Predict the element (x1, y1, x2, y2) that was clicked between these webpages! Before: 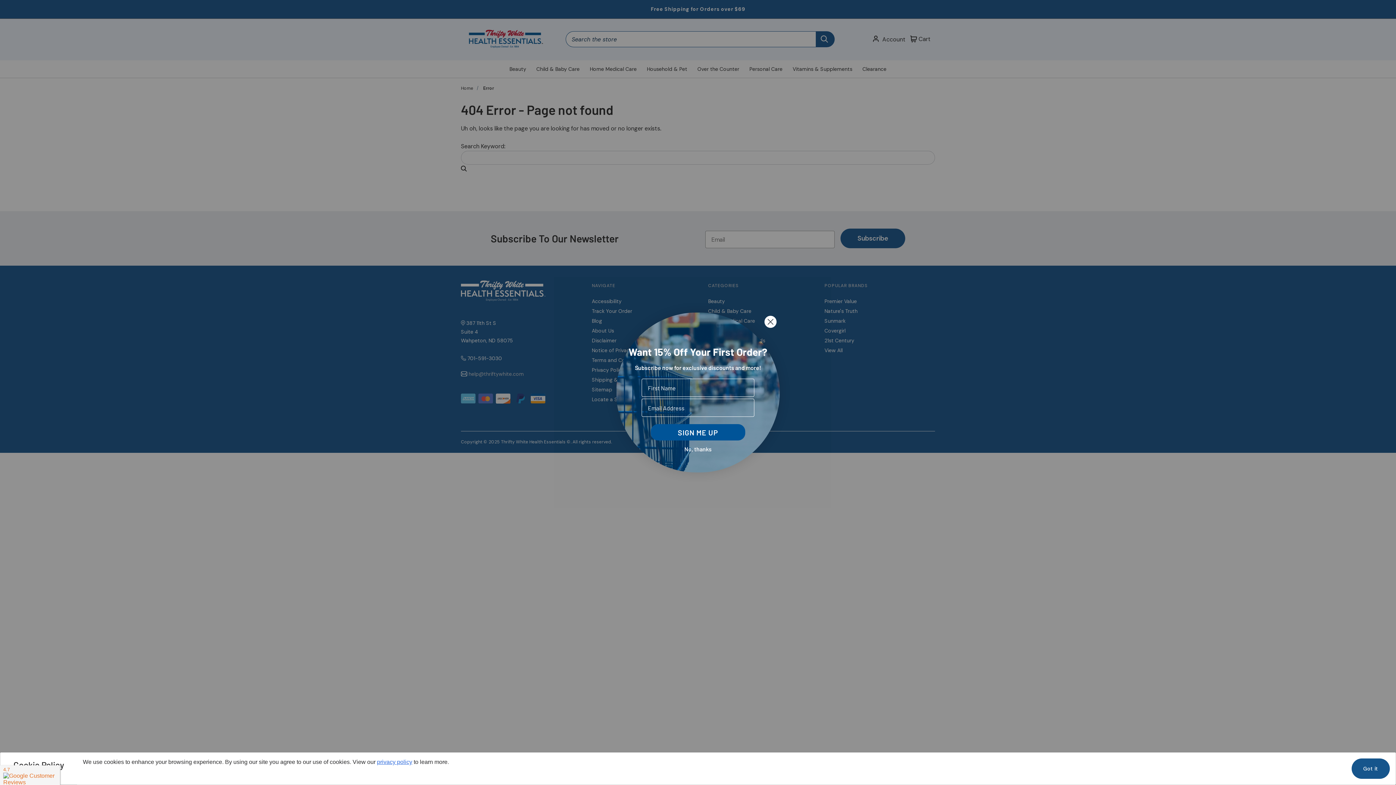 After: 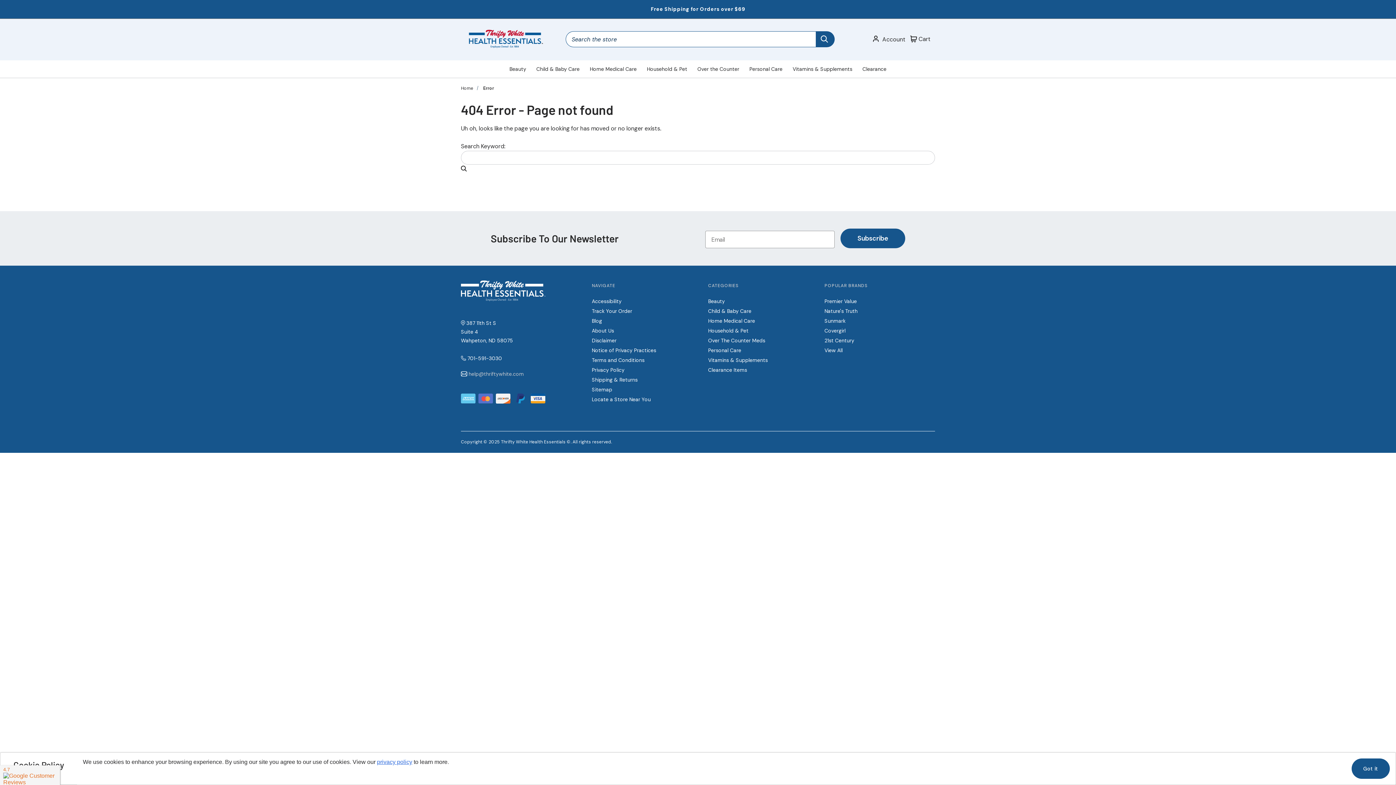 Action: bbox: (764, 315, 777, 328) label: Close dialog